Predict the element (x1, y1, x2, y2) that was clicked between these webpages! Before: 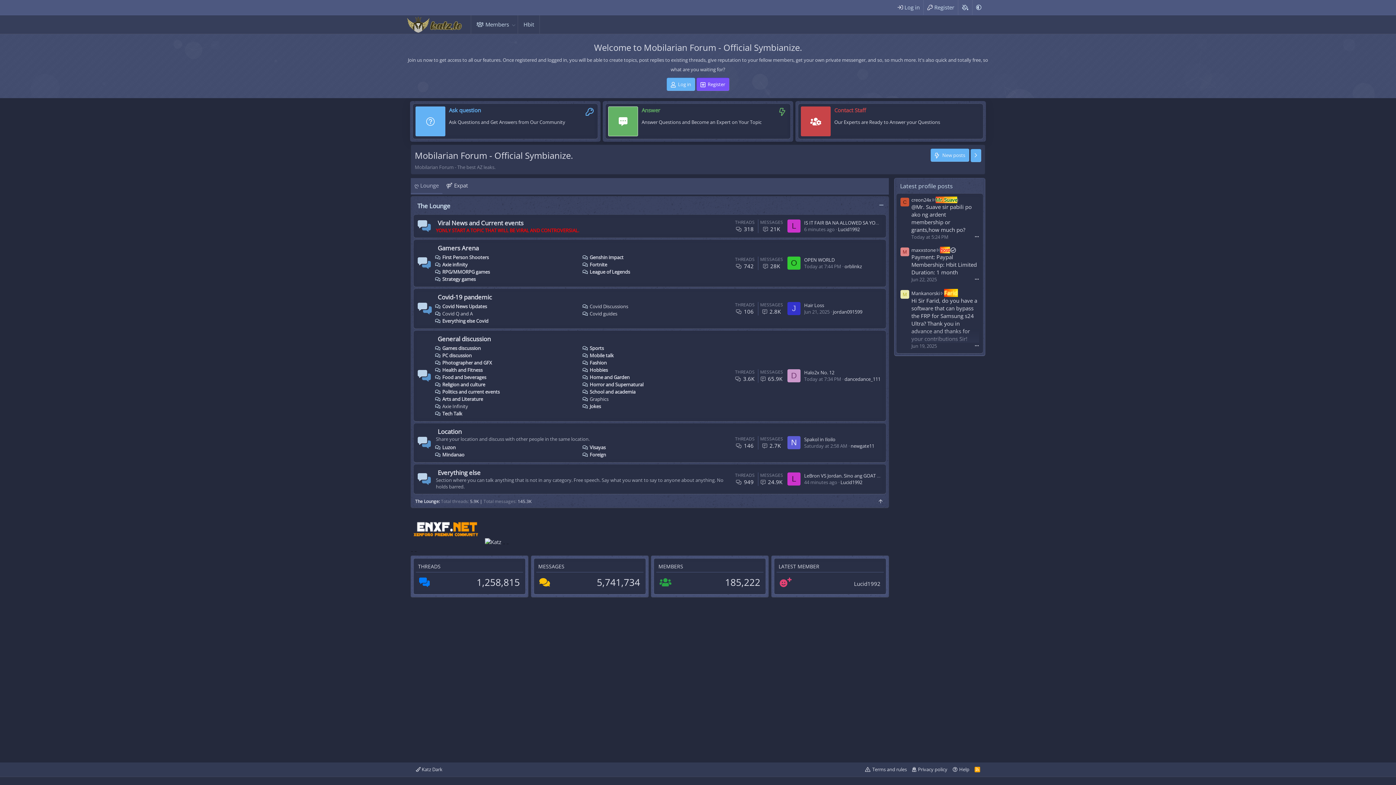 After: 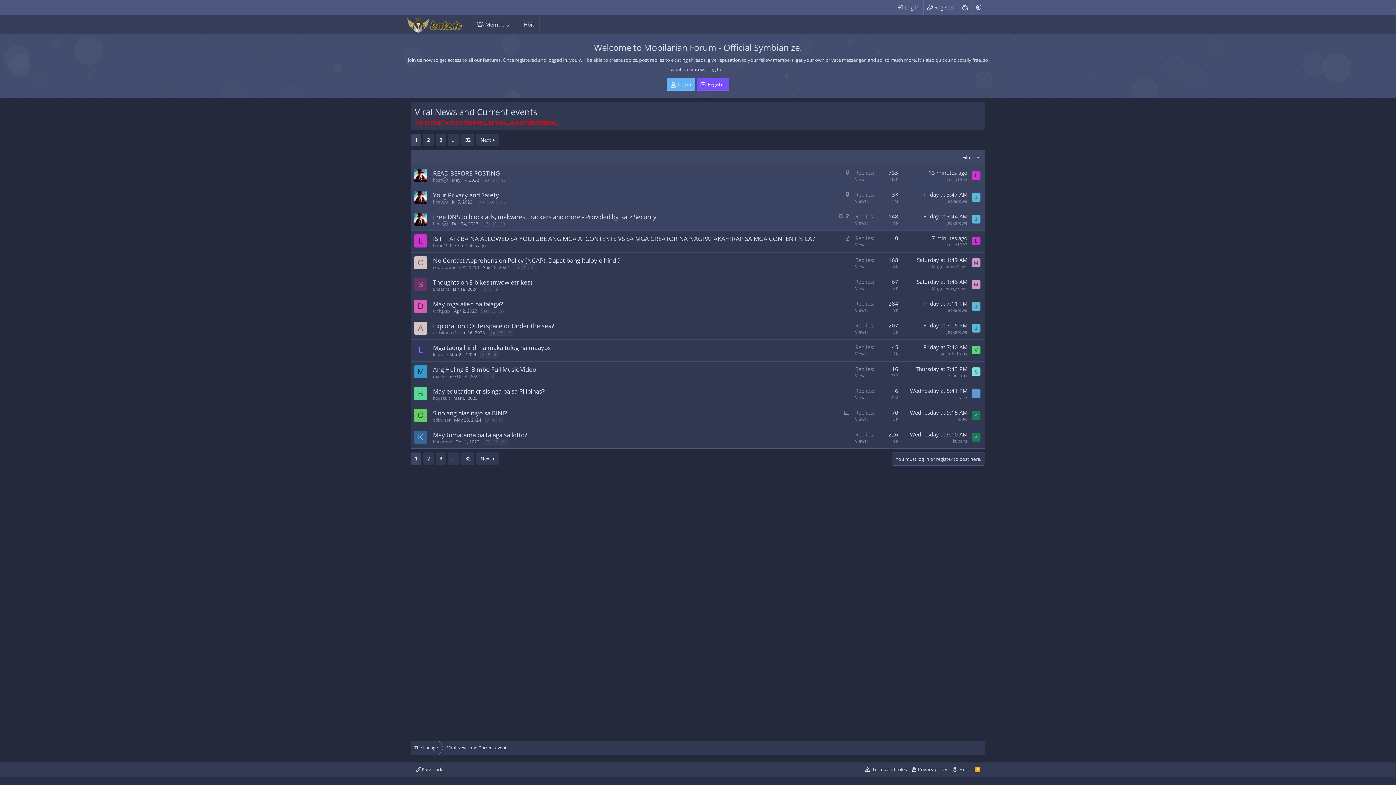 Action: label: Viral News and Current events bbox: (434, 218, 526, 227)